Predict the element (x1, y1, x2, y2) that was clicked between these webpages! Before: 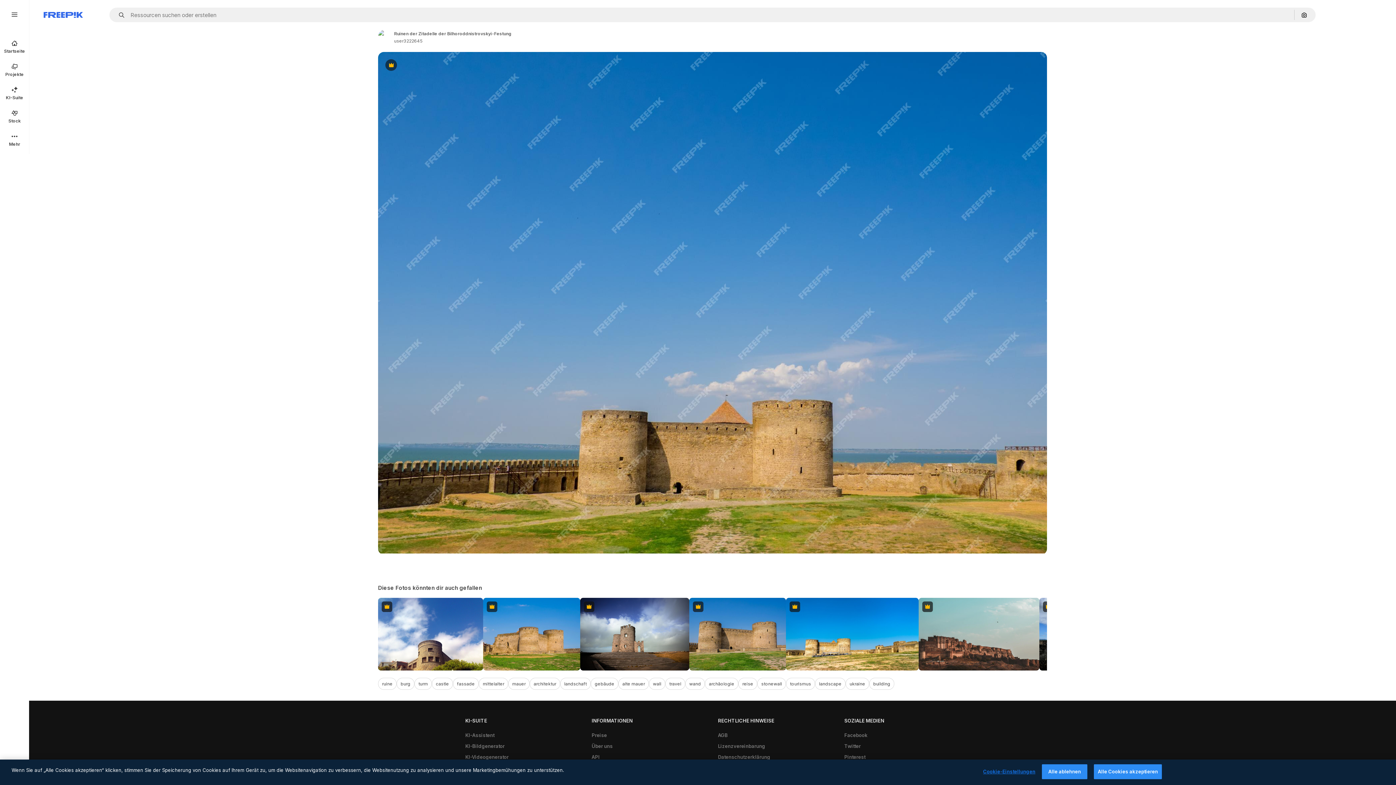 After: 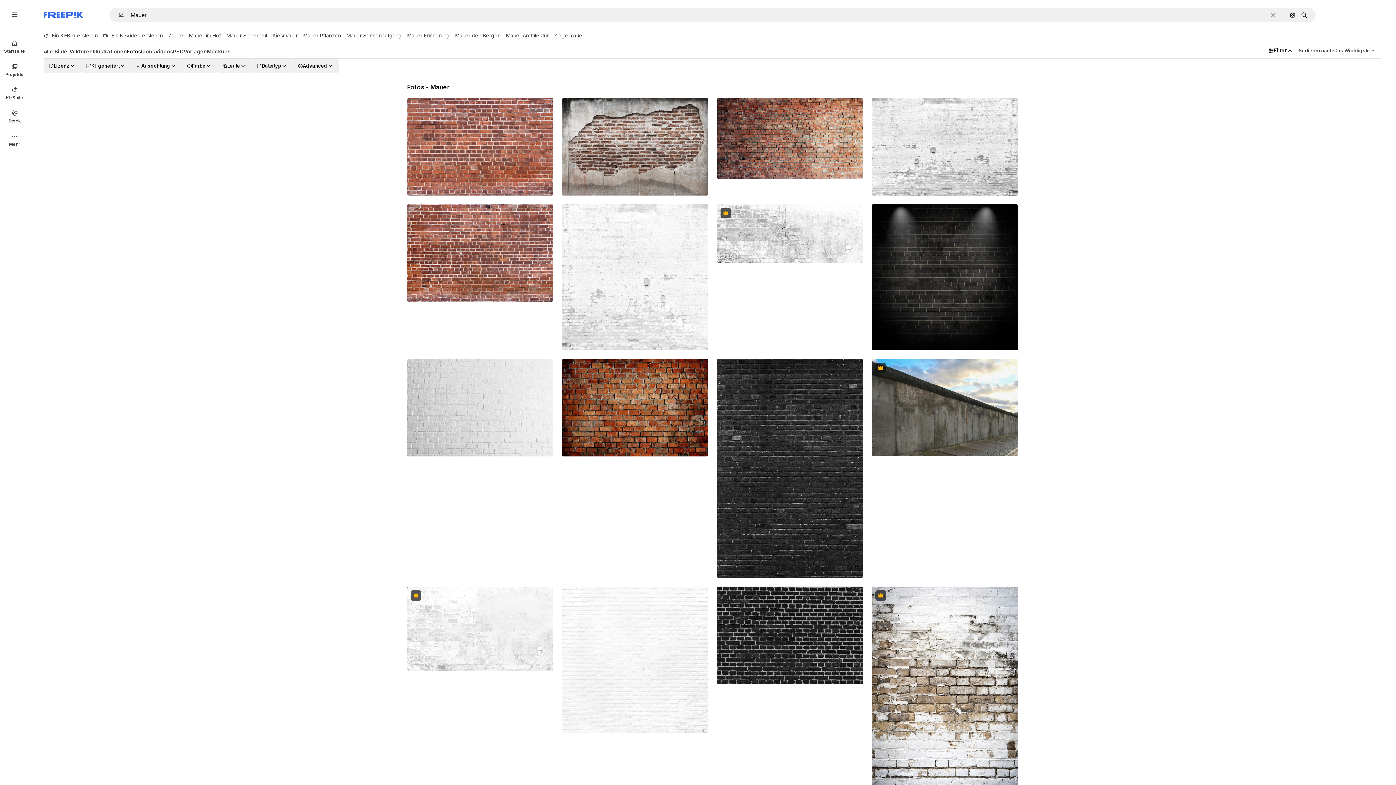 Action: bbox: (508, 678, 529, 690) label: mauer